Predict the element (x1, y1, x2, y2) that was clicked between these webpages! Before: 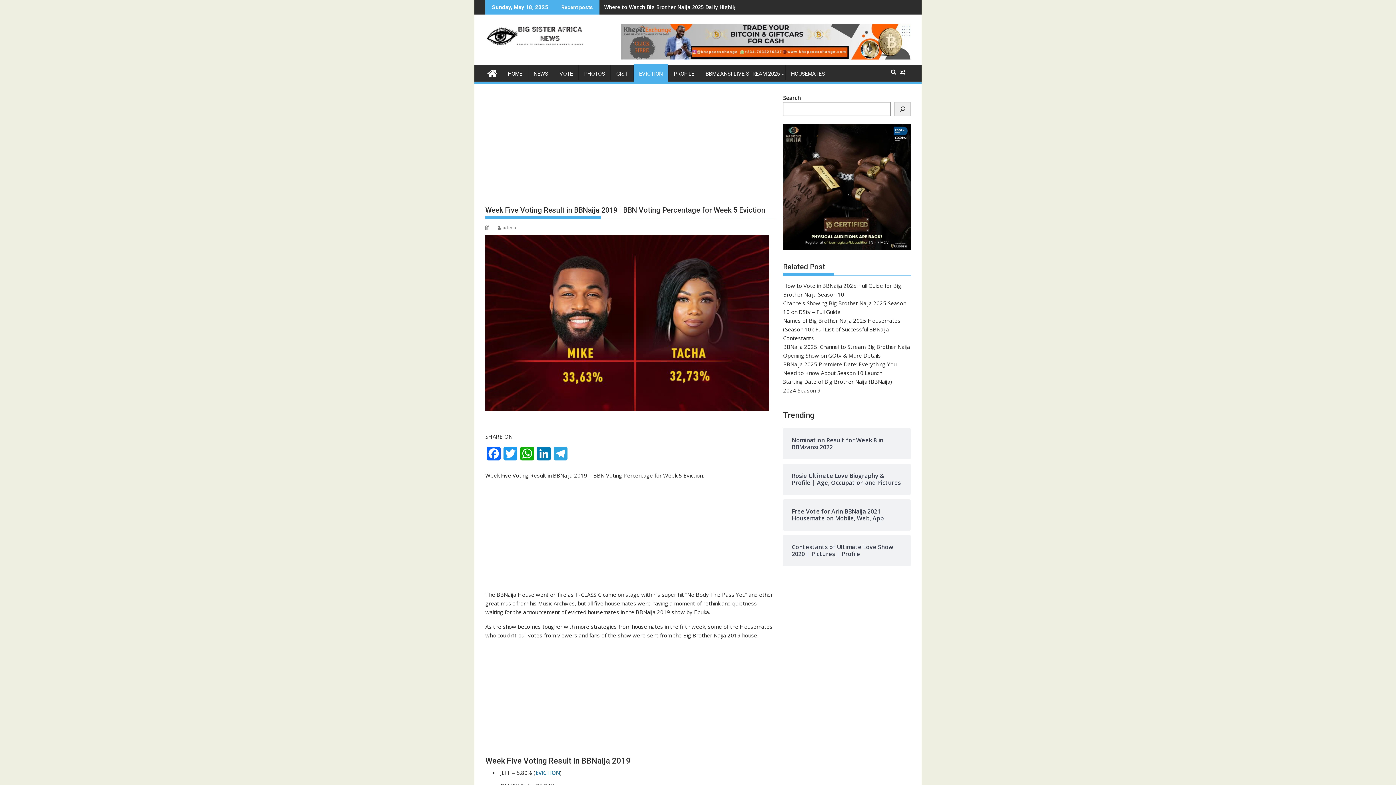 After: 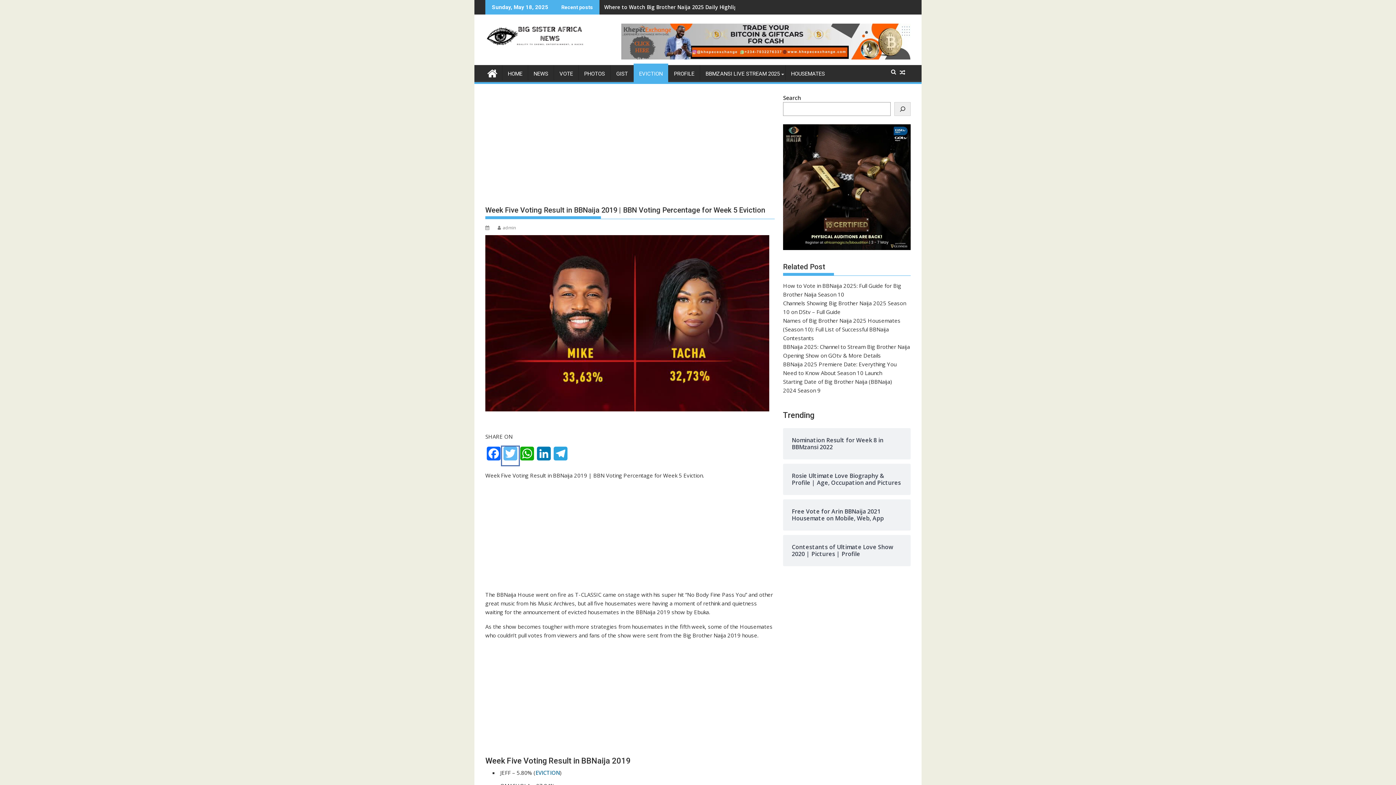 Action: label: Twitter bbox: (502, 447, 518, 465)